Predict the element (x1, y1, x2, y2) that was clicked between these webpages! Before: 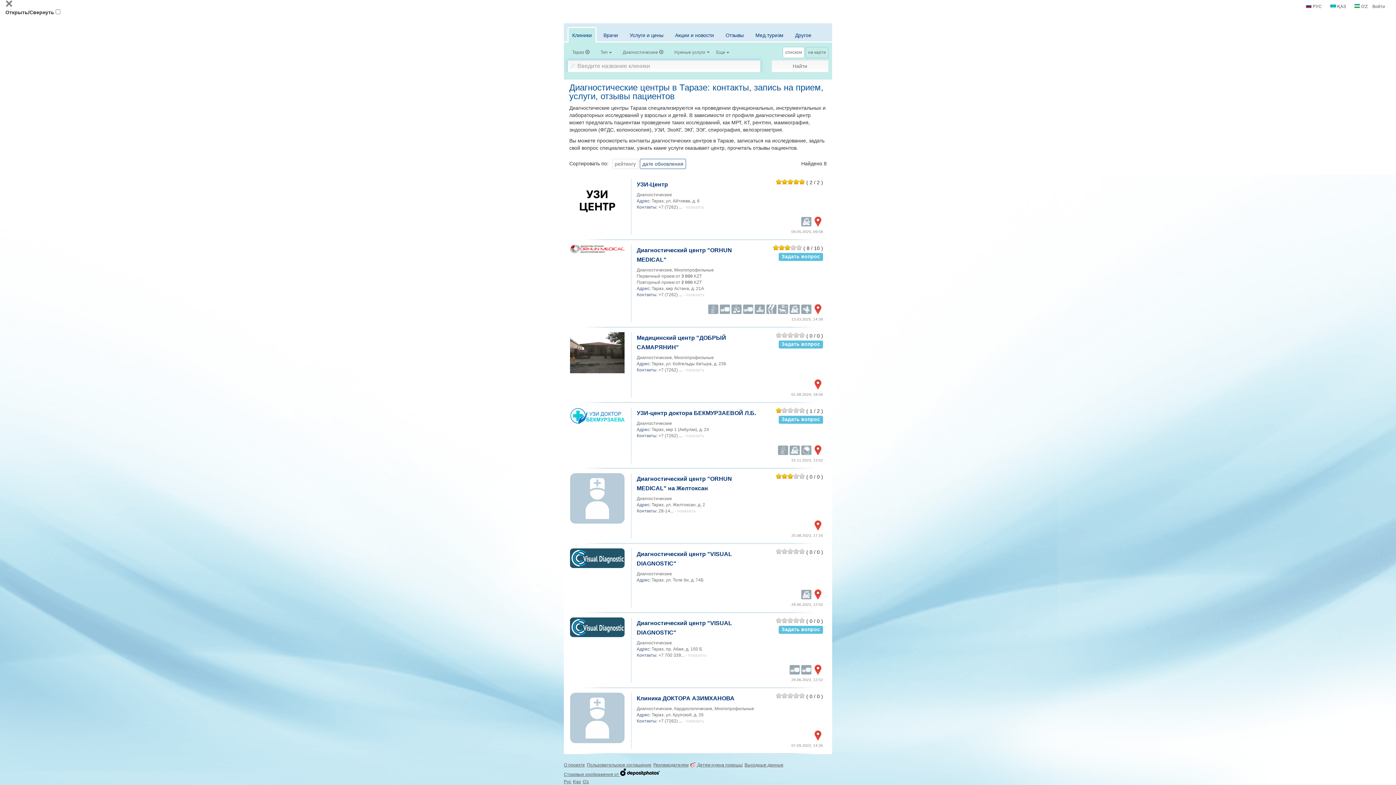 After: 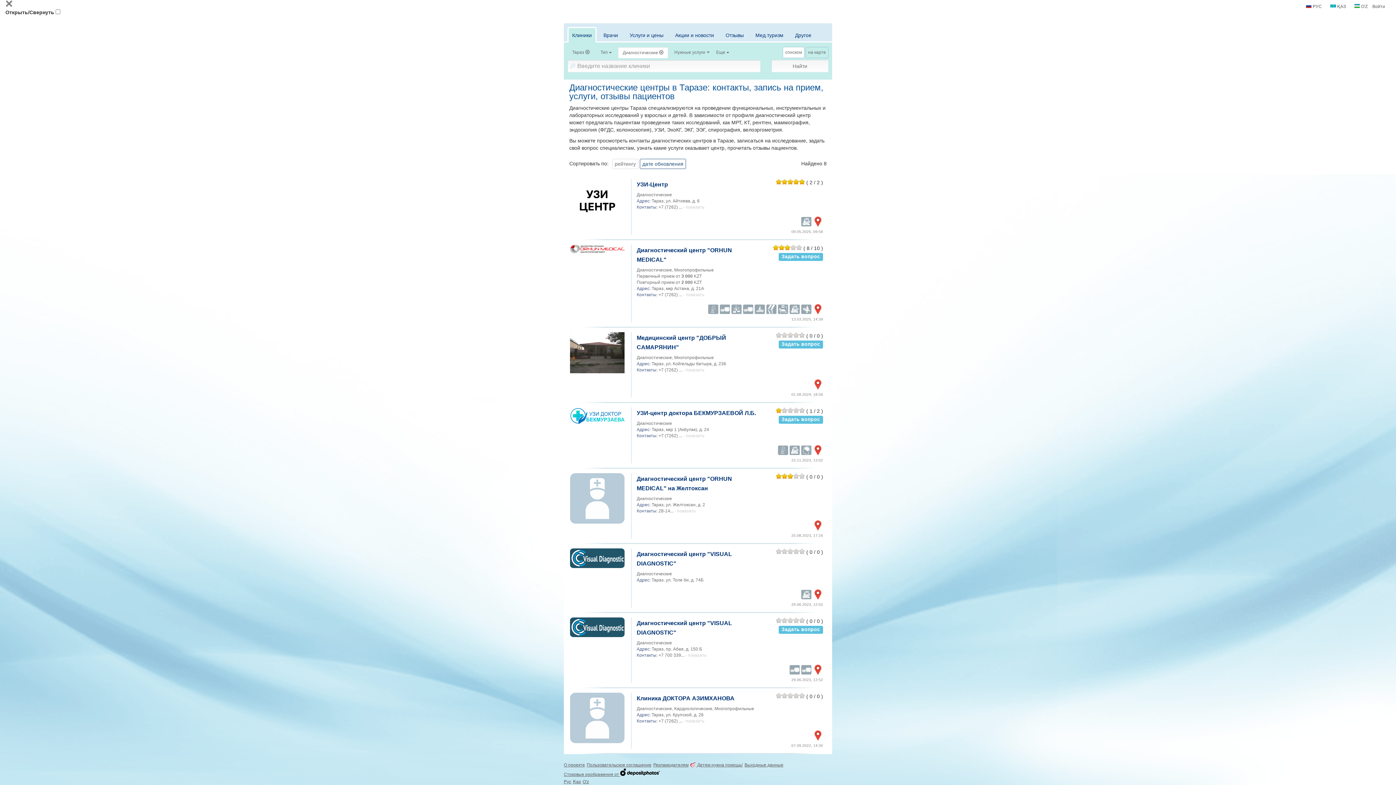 Action: bbox: (618, 46, 668, 58) label: Диагностические 